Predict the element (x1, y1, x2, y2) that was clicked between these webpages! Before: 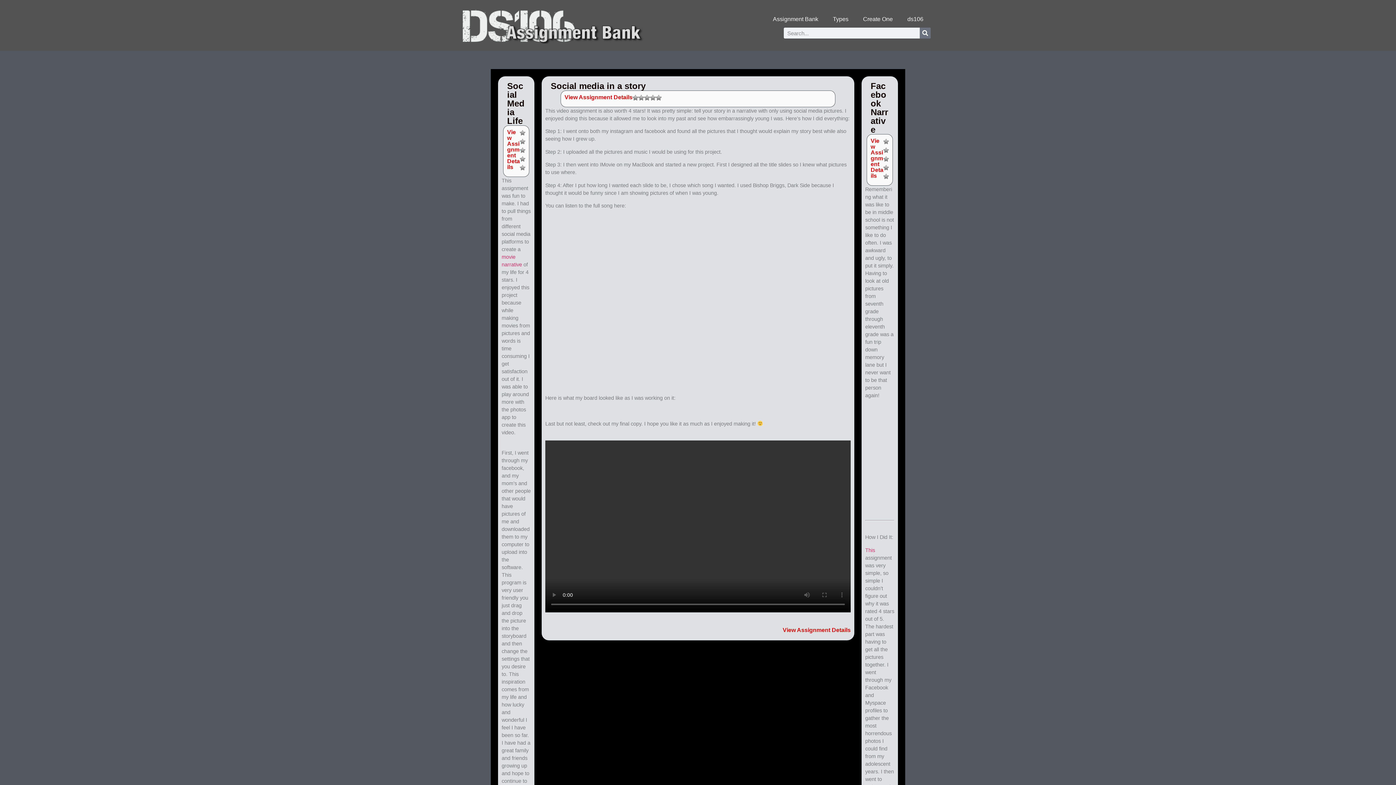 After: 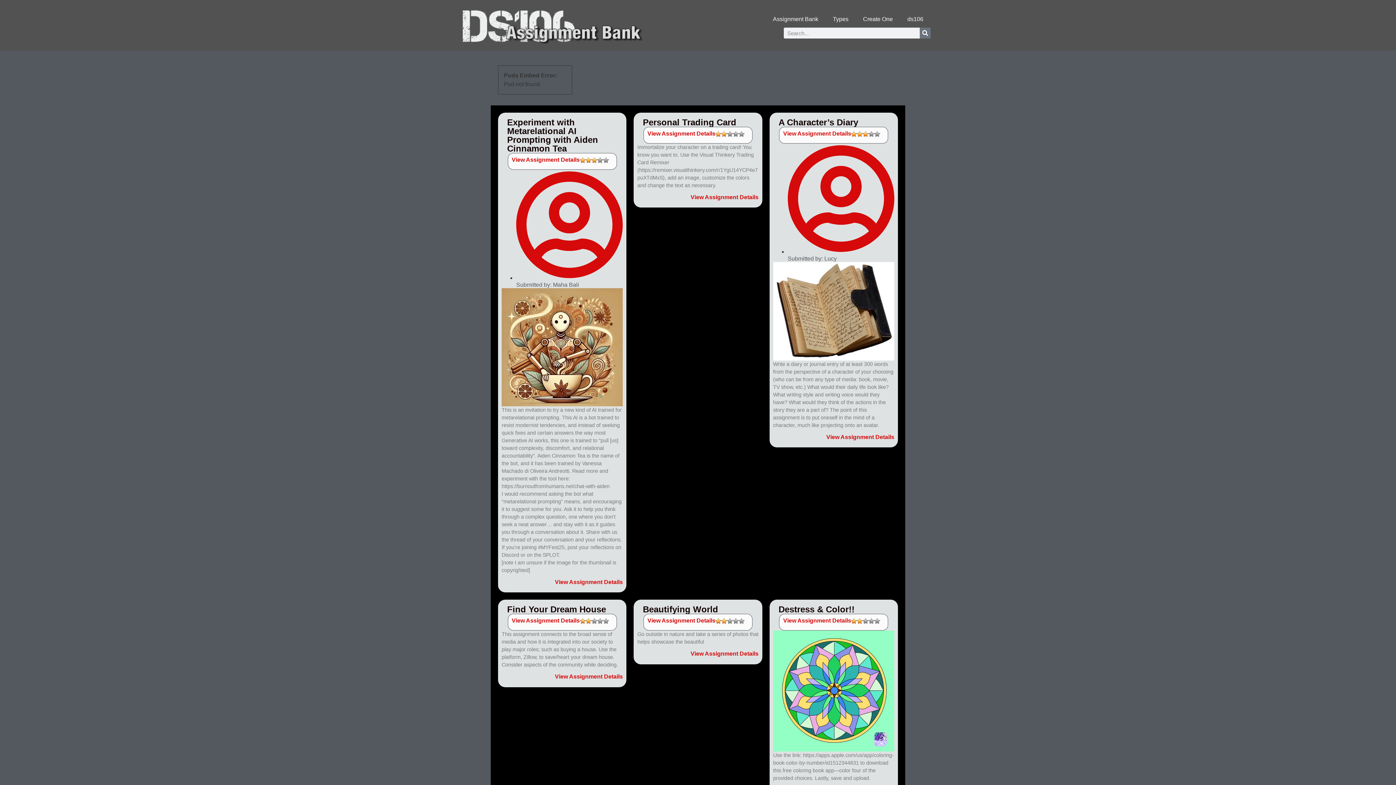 Action: bbox: (920, 27, 930, 38) label: Search